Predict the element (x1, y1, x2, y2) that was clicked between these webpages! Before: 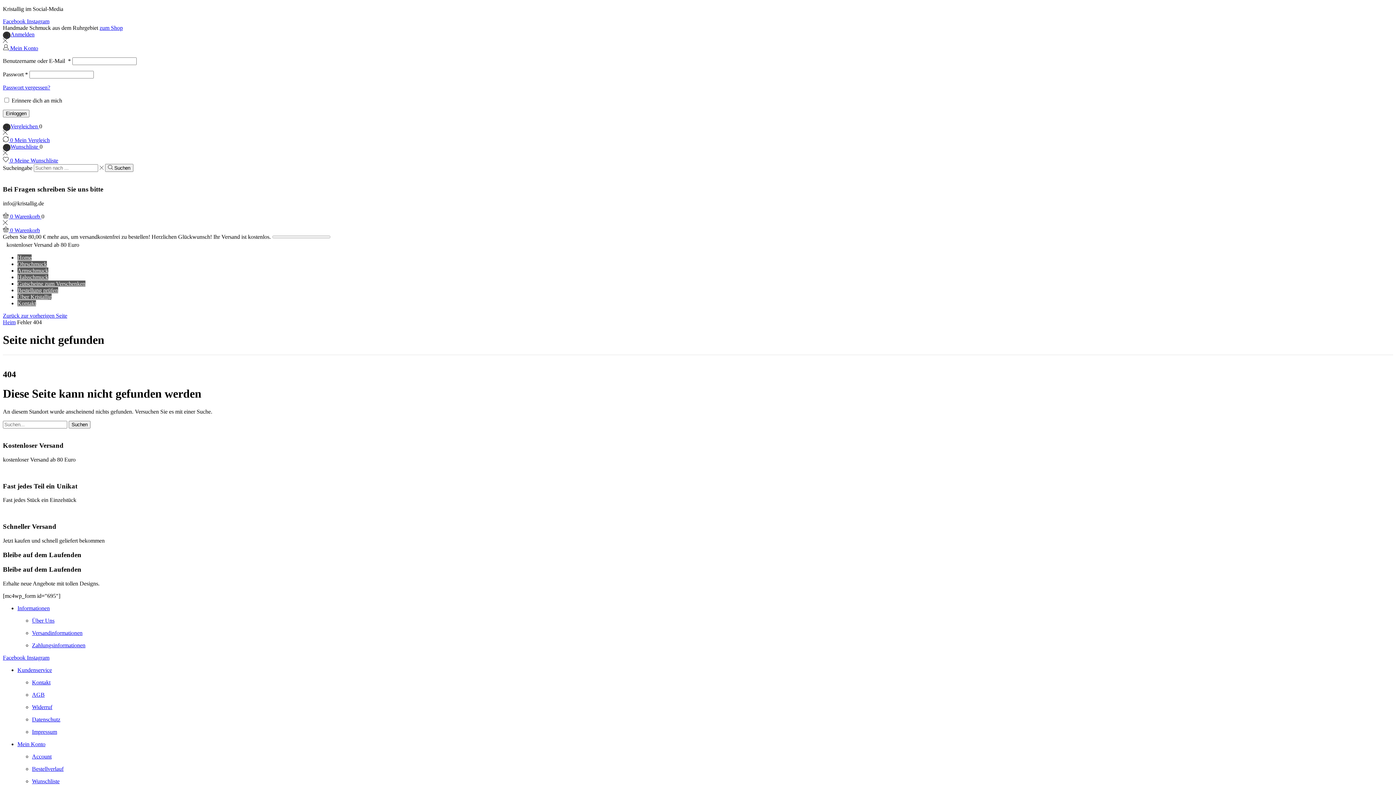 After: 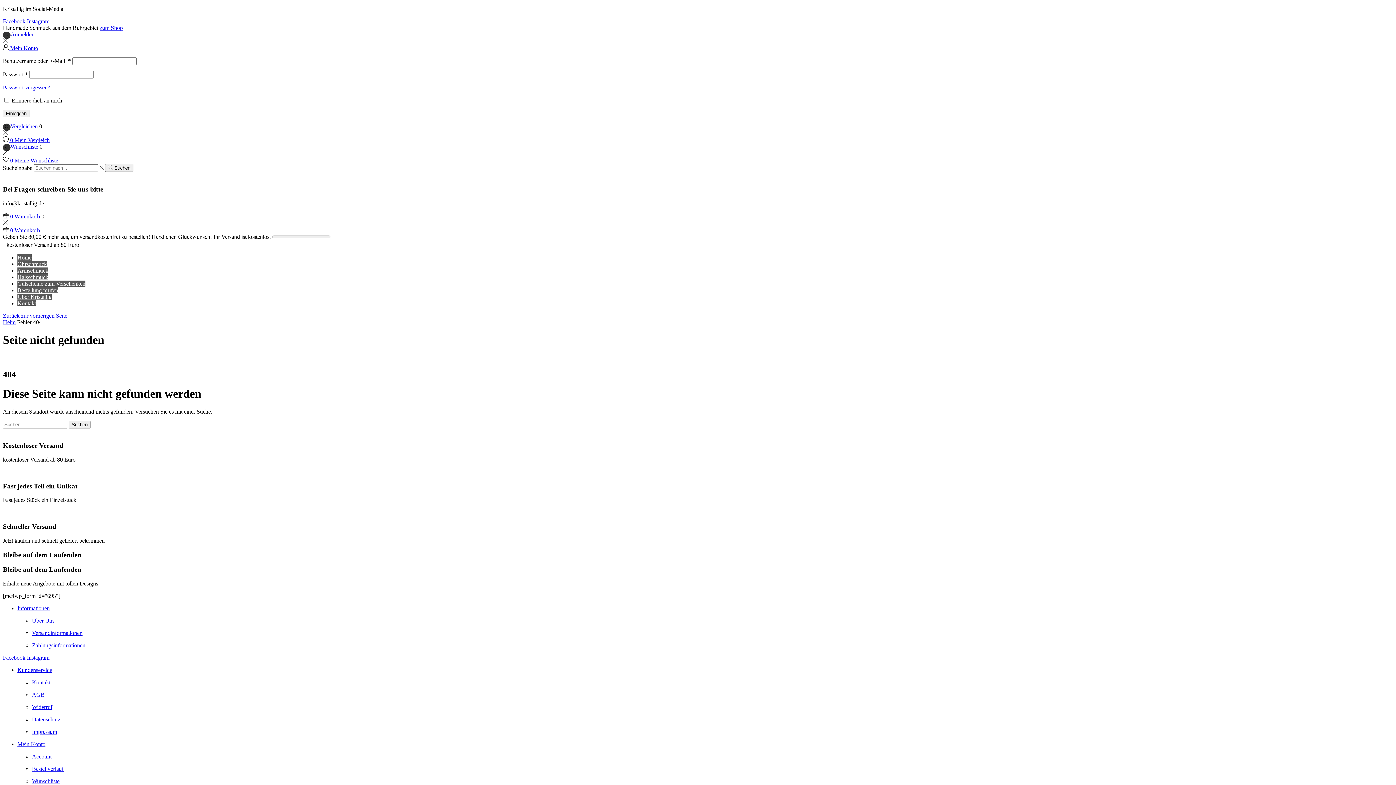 Action: bbox: (26, 654, 49, 661) label: Instagram